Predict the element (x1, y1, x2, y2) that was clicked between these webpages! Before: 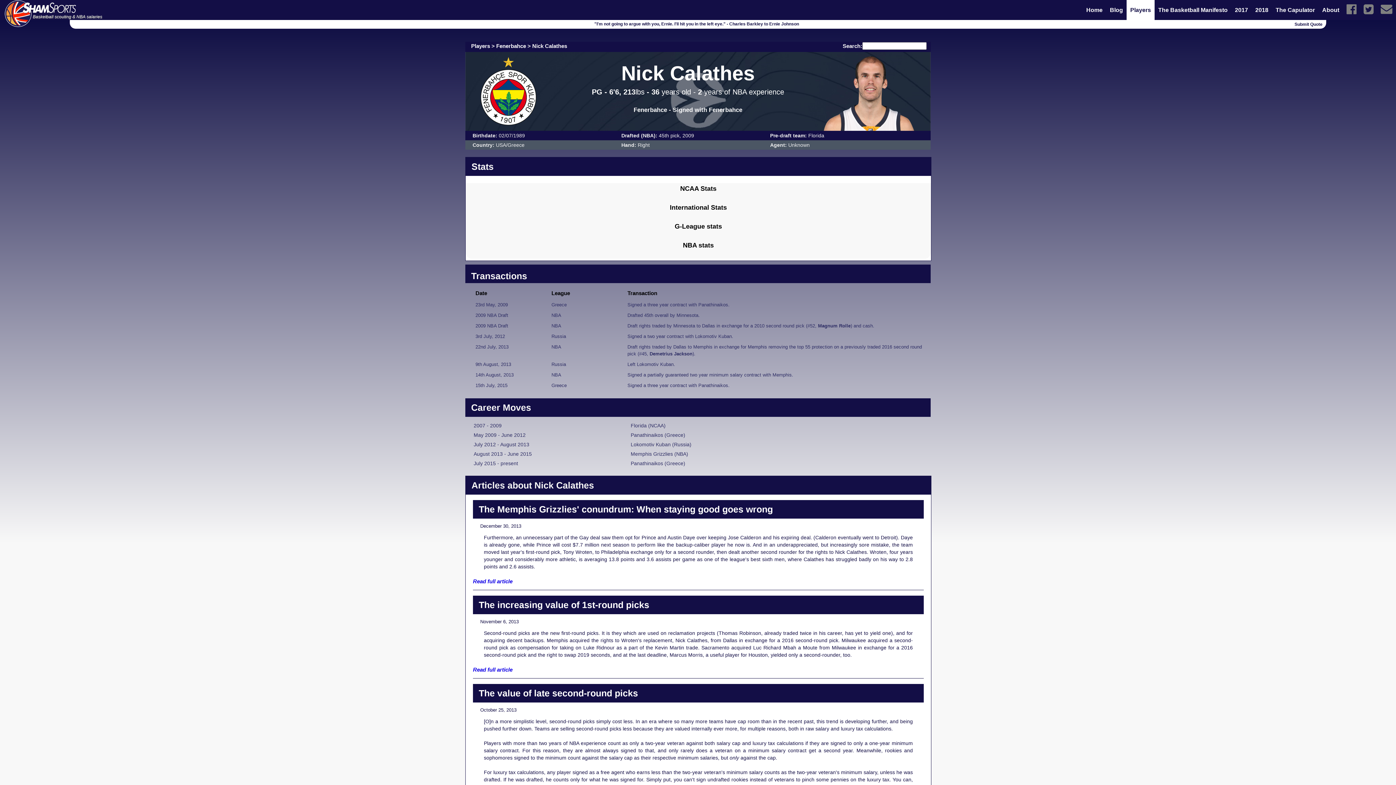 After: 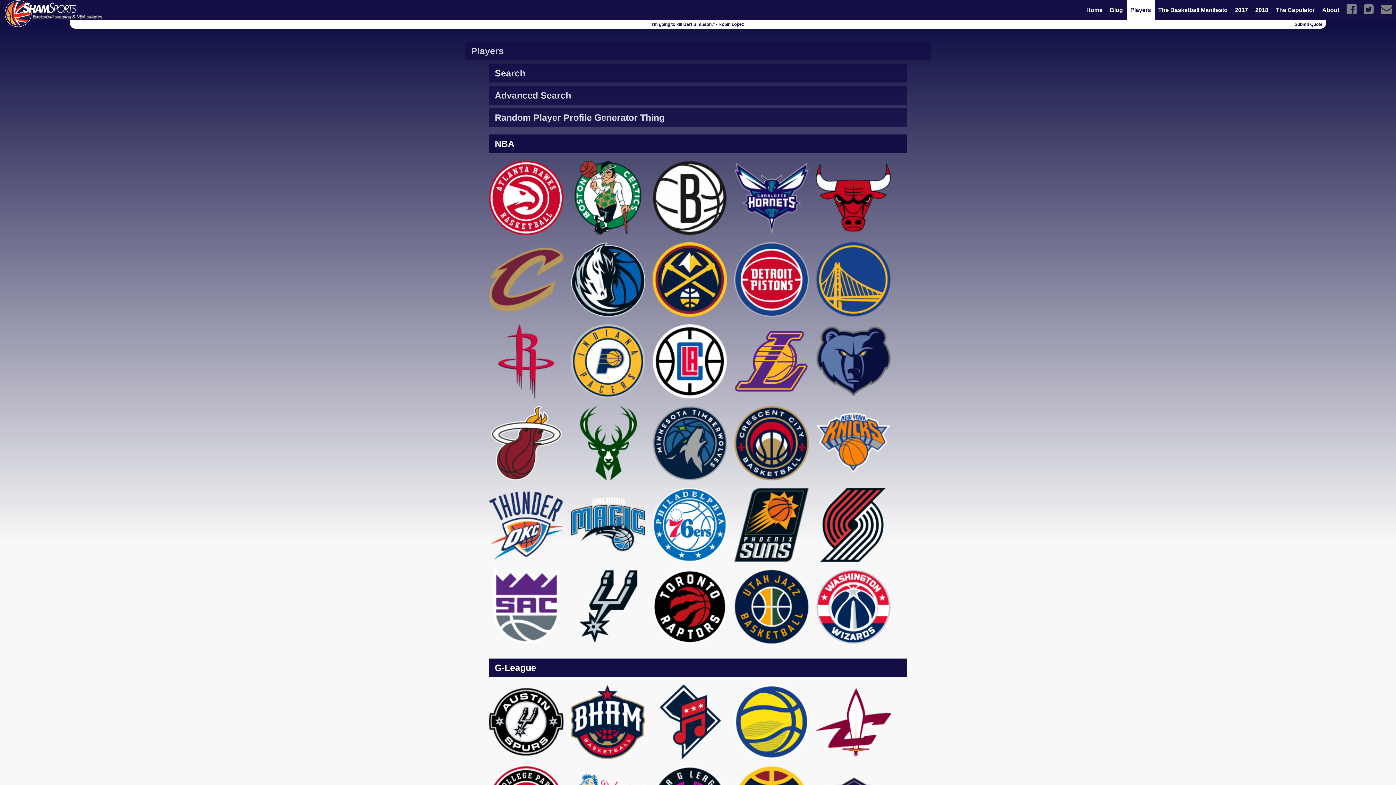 Action: label: Players bbox: (471, 42, 490, 49)